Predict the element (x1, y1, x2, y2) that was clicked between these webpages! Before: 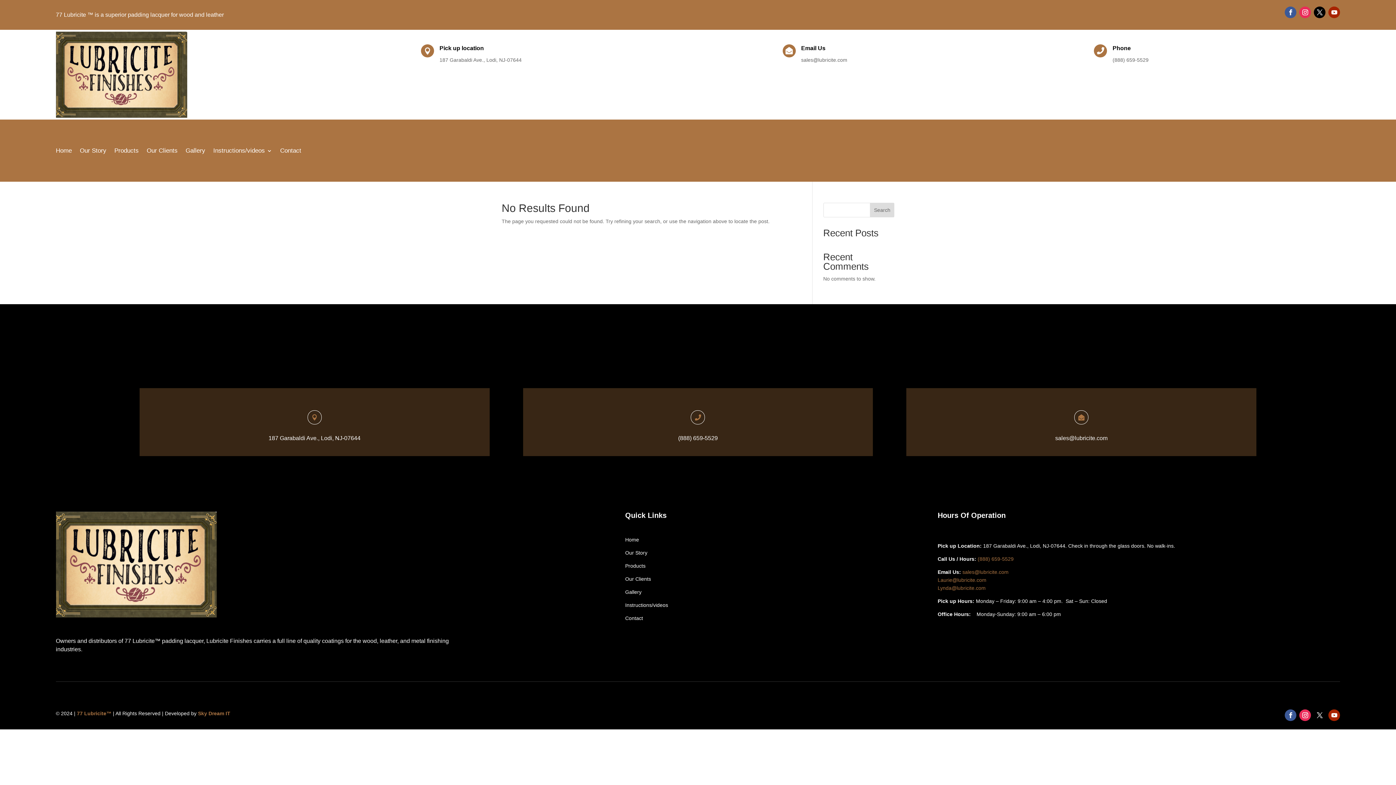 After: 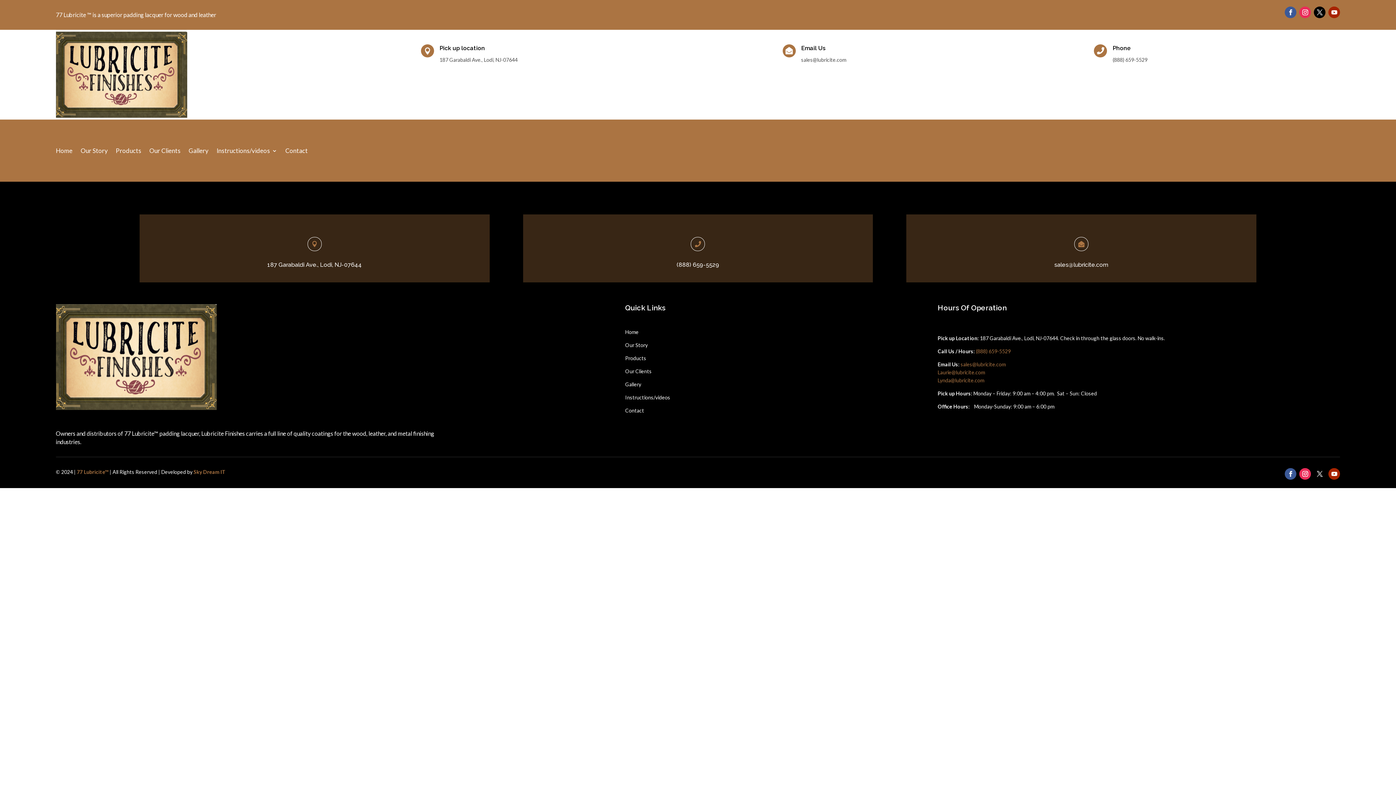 Action: bbox: (280, 148, 301, 156) label: Contact